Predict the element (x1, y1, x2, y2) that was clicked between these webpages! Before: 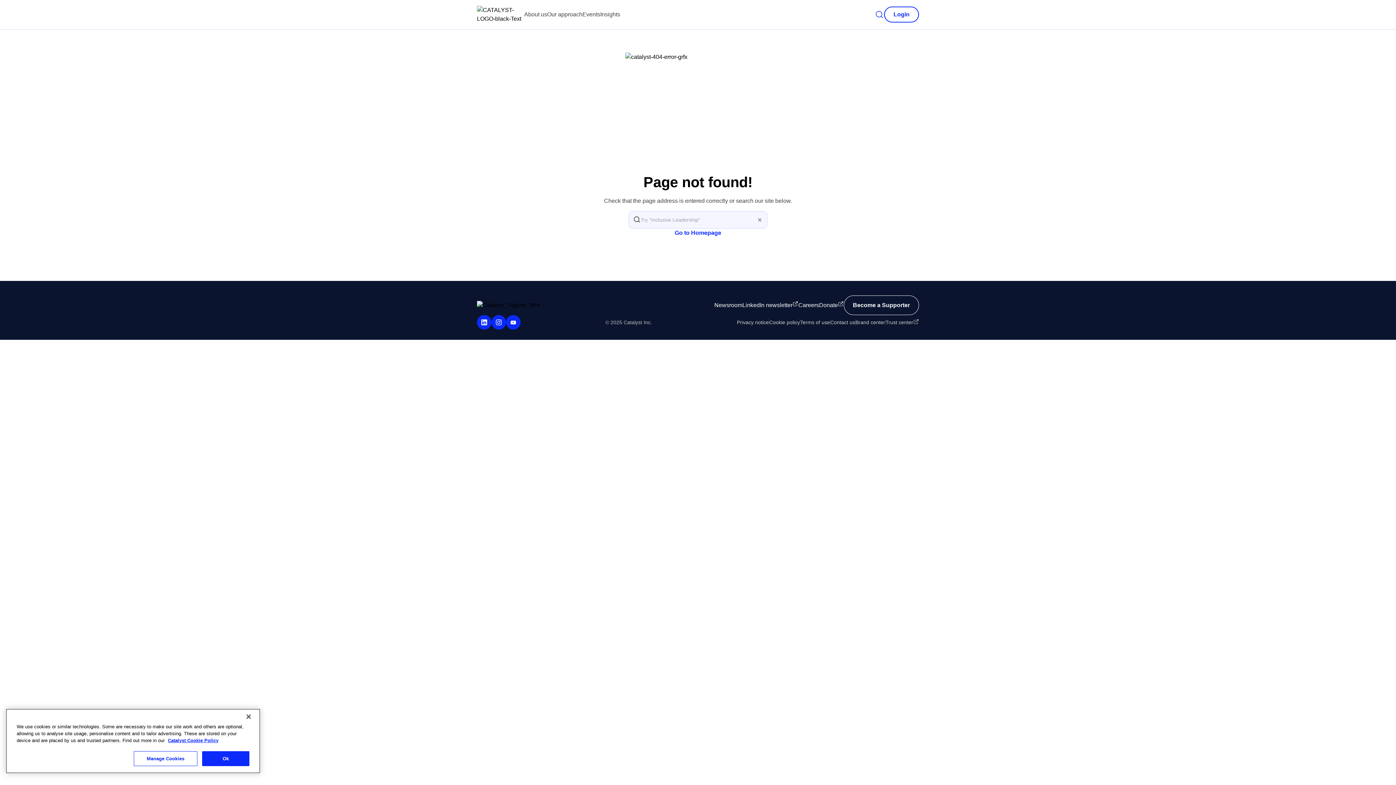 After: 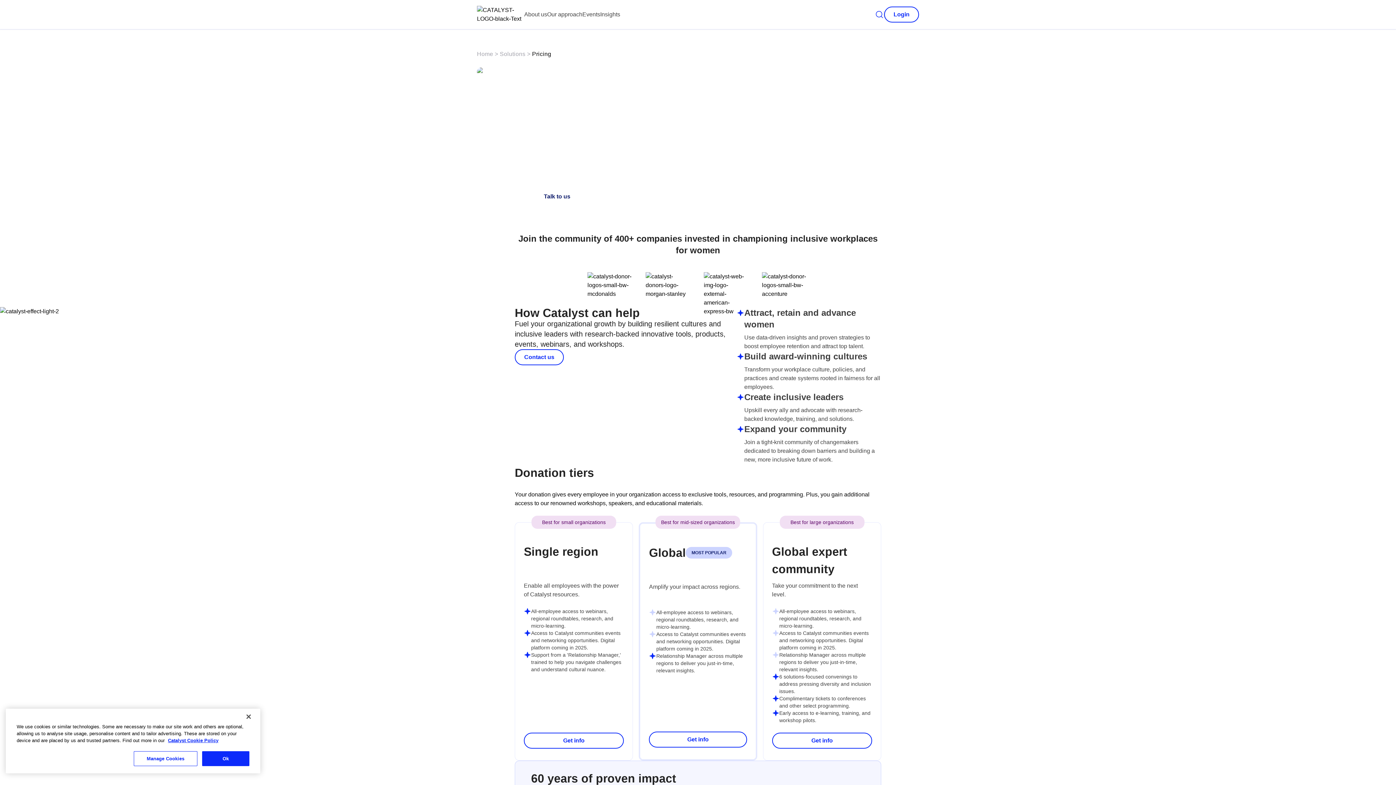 Action: label: Become a Supporter bbox: (844, 295, 919, 315)